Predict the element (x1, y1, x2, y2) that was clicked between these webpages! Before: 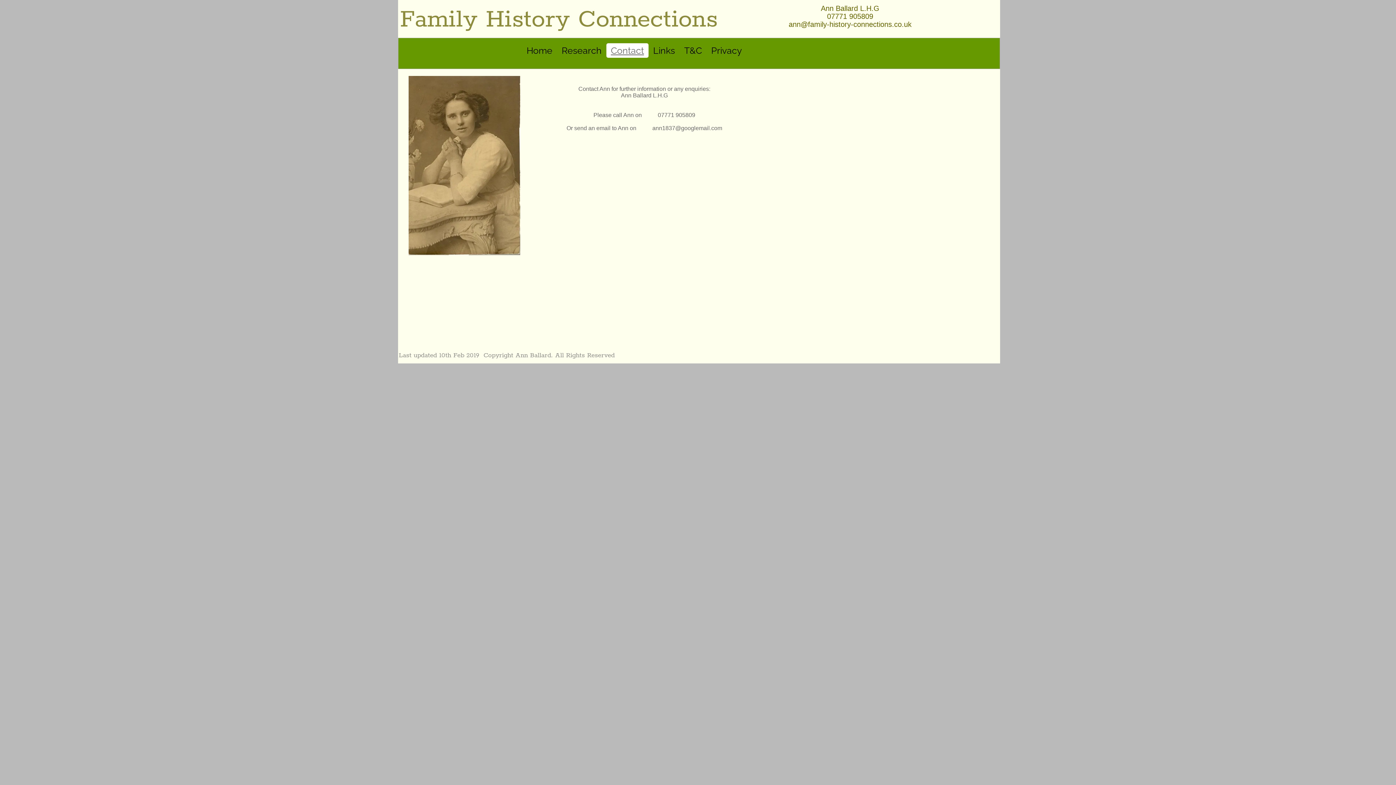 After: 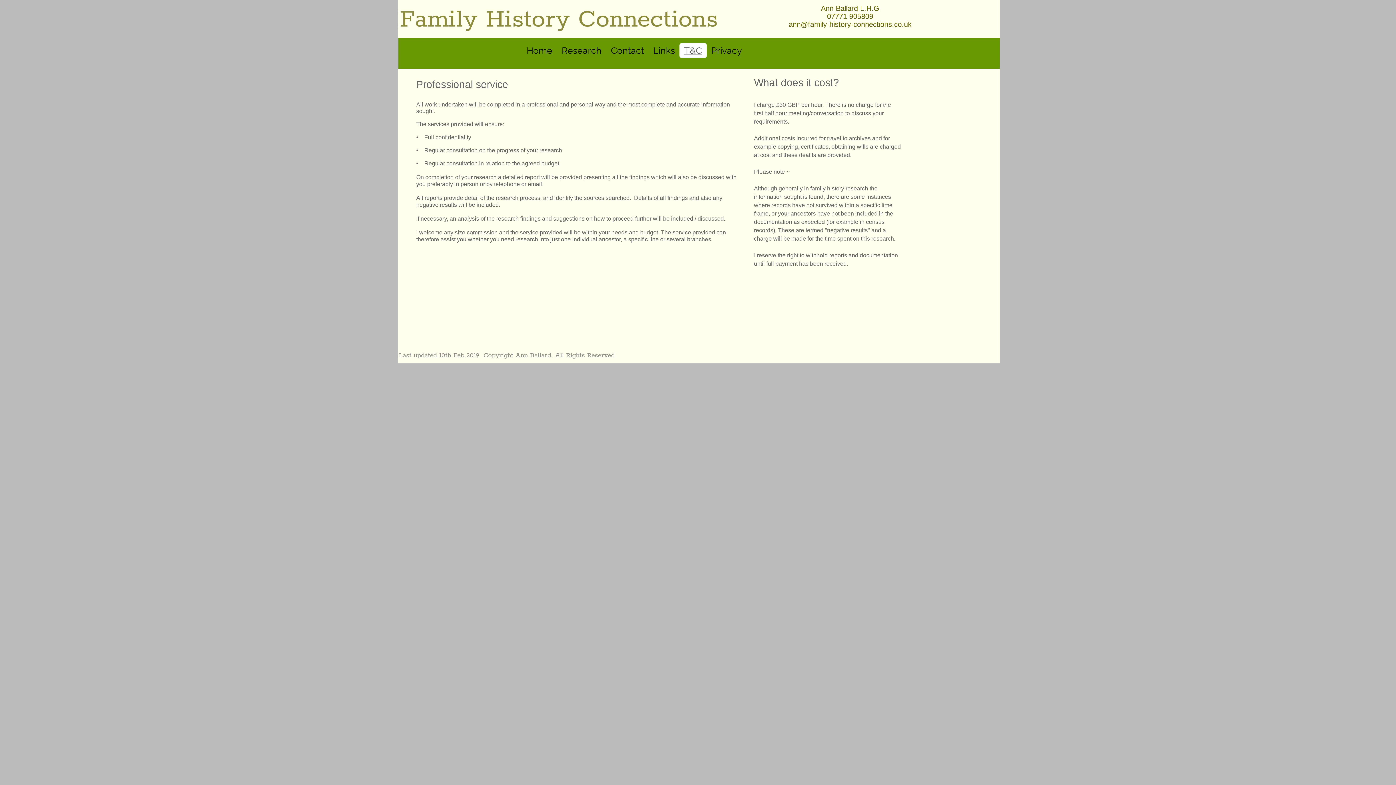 Action: bbox: (679, 43, 706, 57) label: T&C